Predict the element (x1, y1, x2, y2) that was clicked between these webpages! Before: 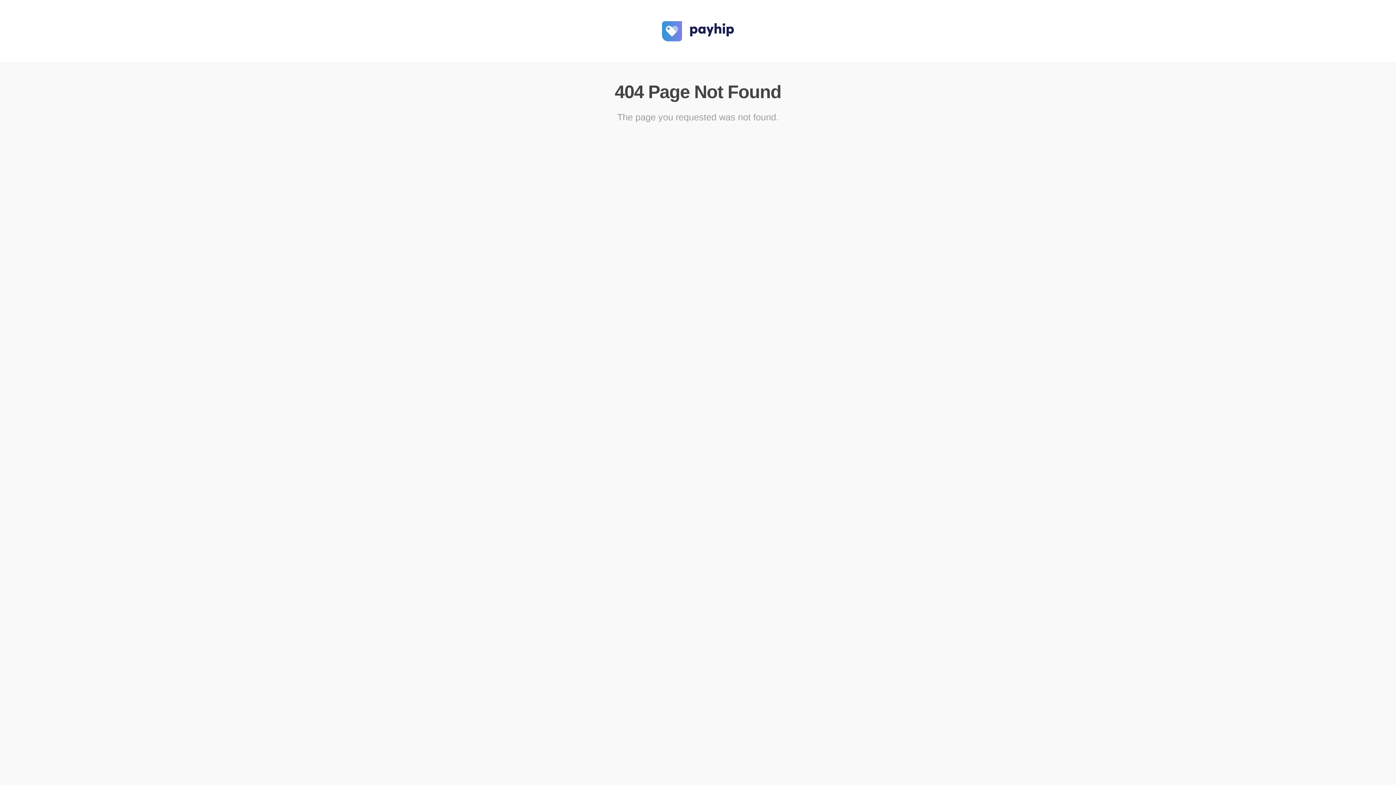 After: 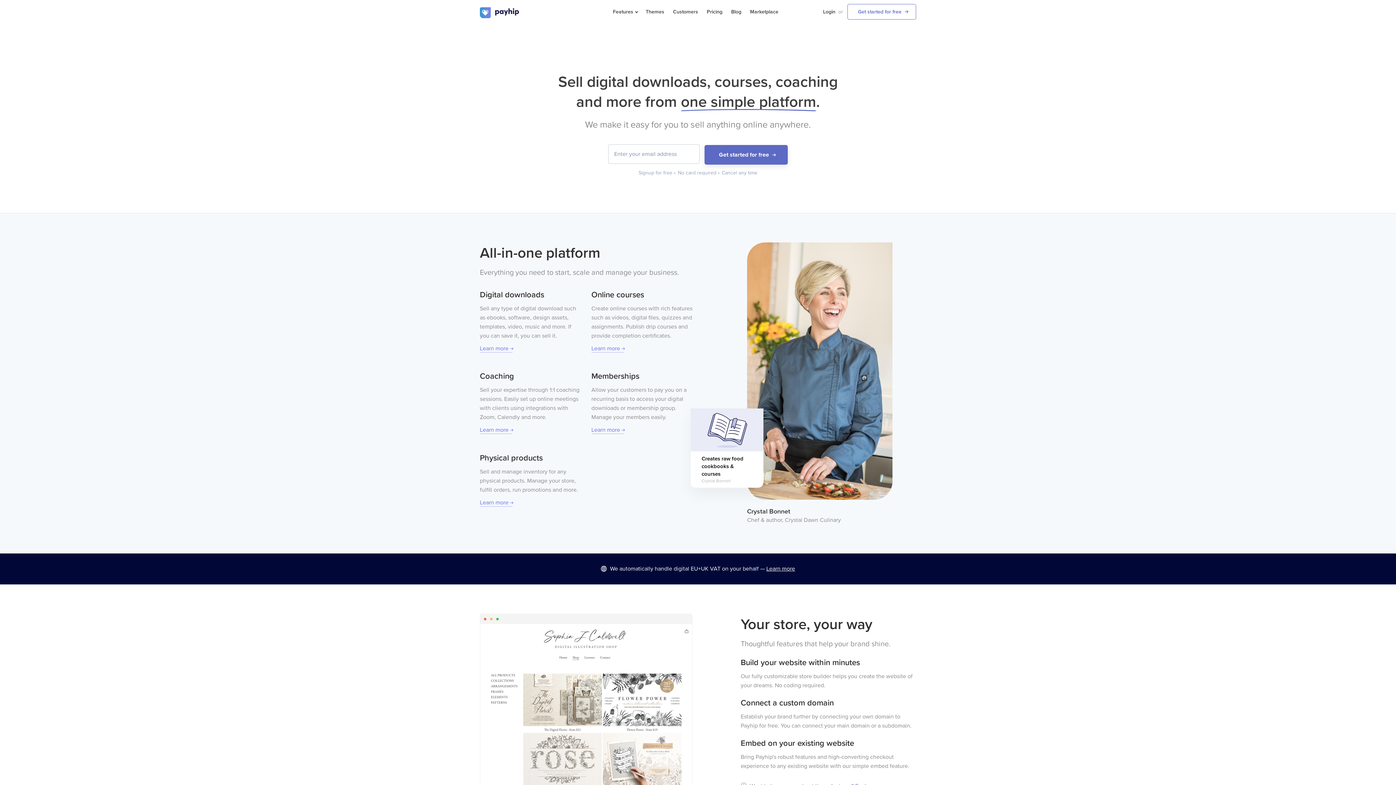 Action: bbox: (661, 39, 734, 45)